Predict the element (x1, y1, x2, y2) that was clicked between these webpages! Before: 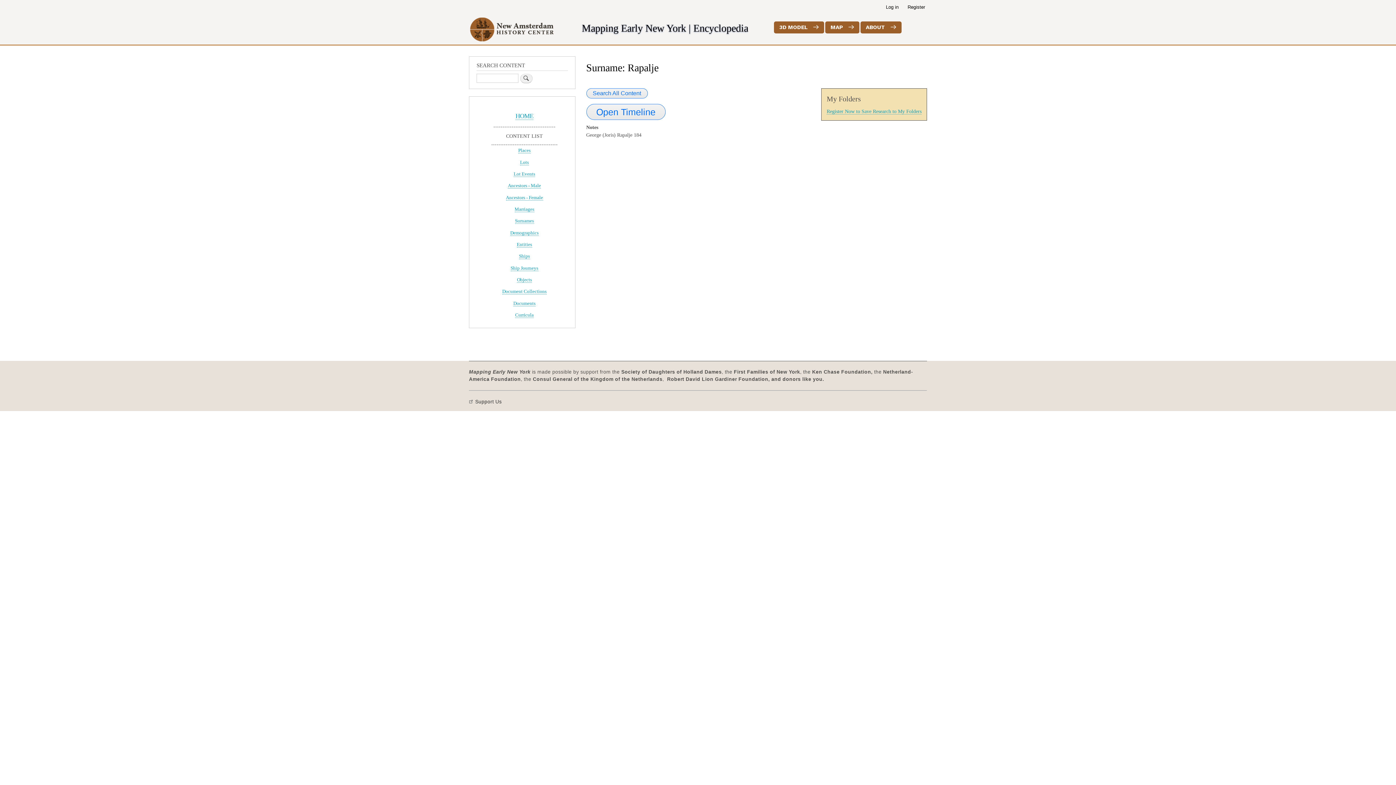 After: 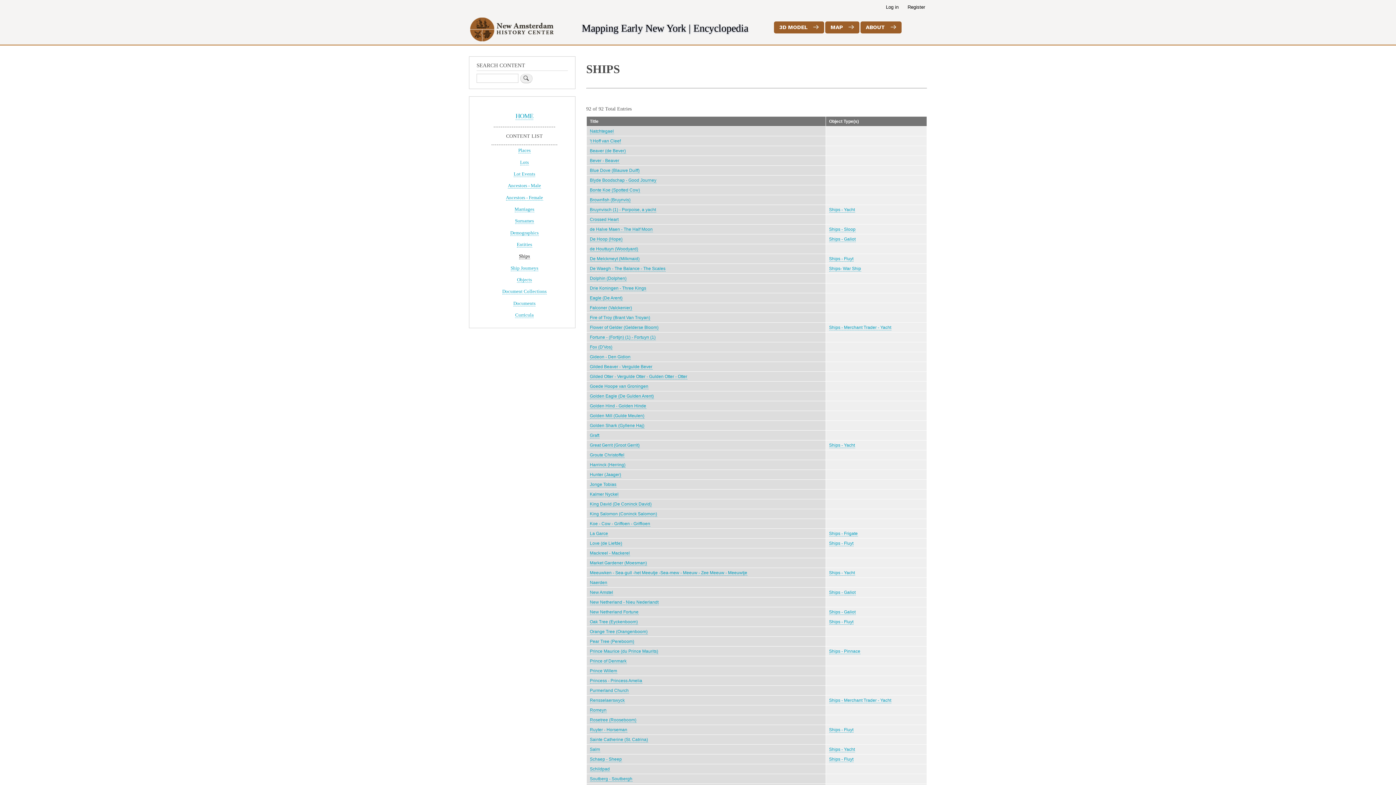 Action: label: Ships bbox: (519, 253, 530, 259)